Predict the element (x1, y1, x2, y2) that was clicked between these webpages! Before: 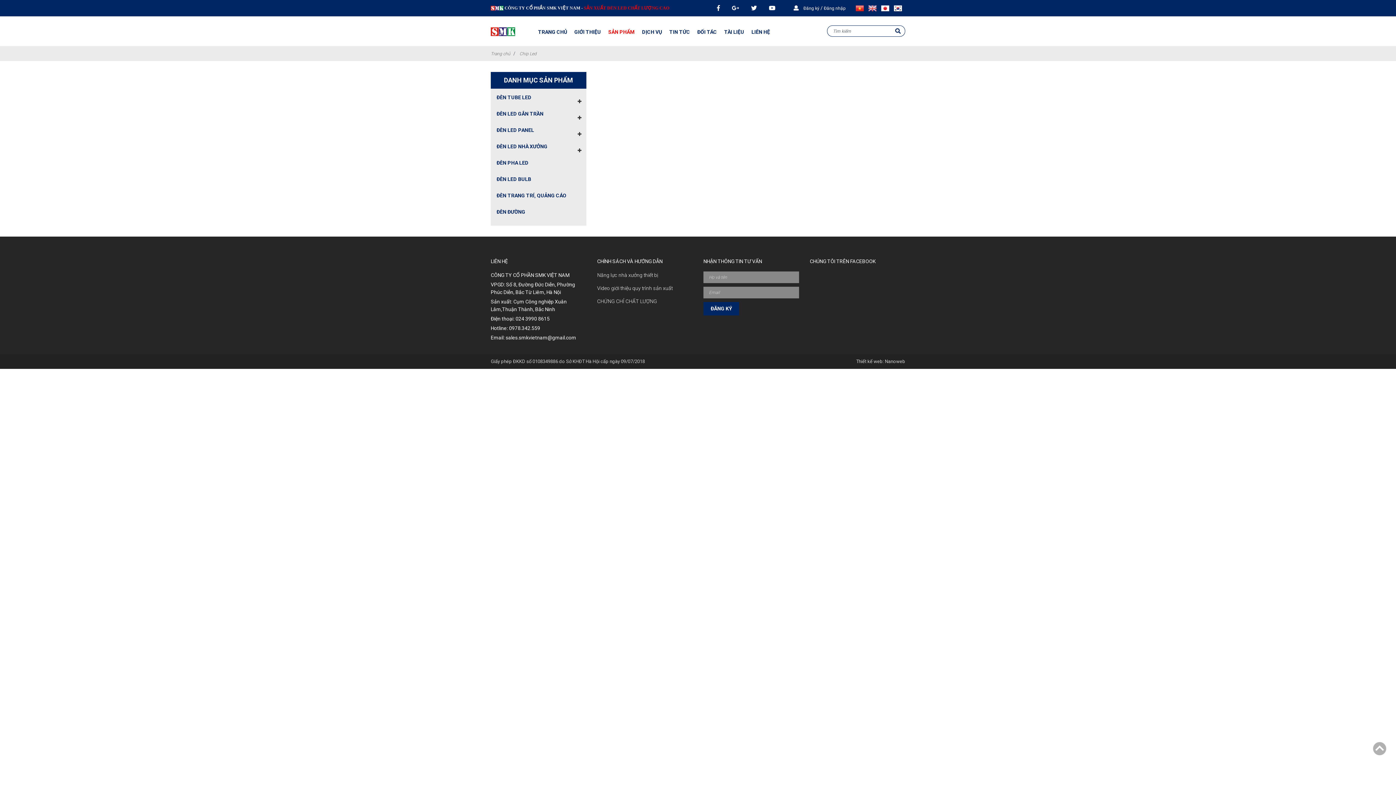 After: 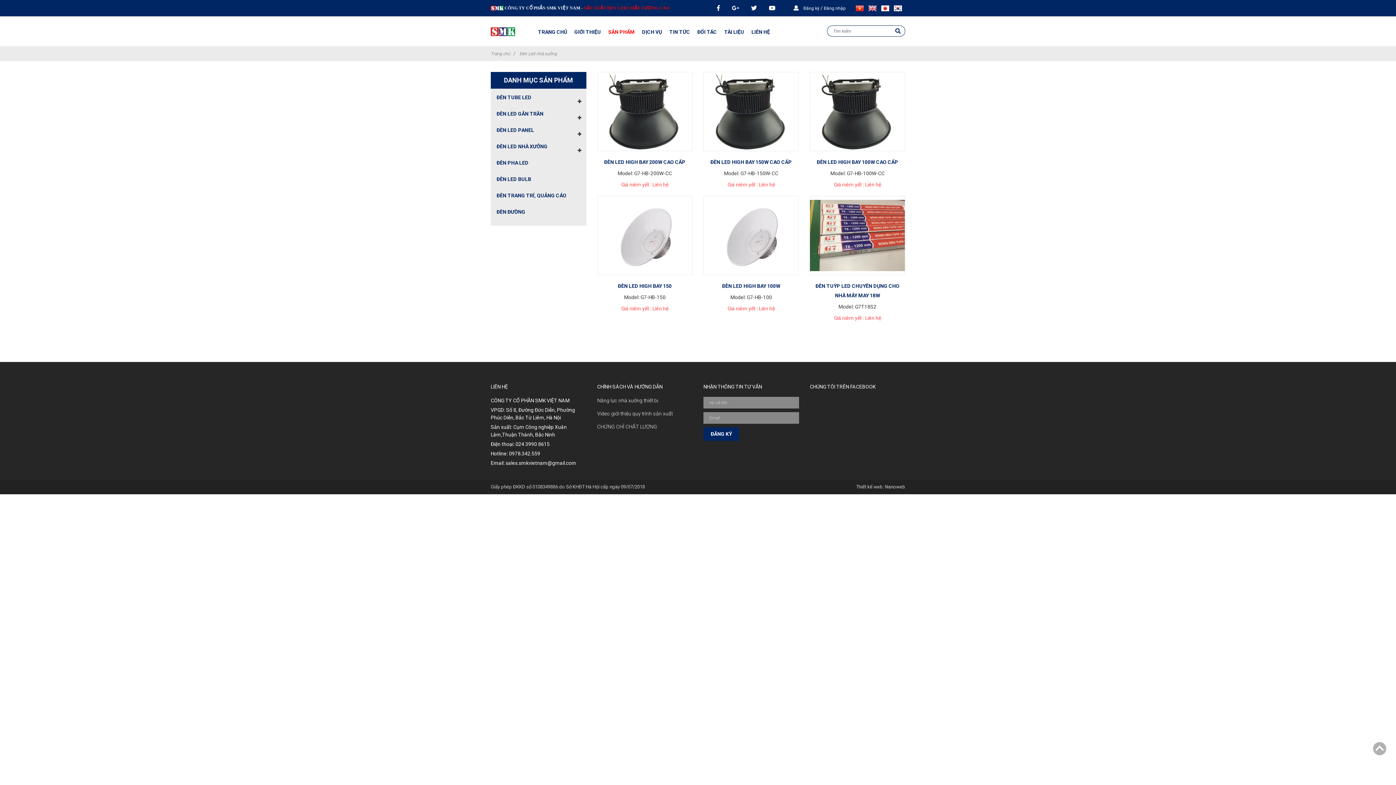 Action: label: ĐÈN LED NHÀ XƯỞNG bbox: (491, 143, 586, 160)